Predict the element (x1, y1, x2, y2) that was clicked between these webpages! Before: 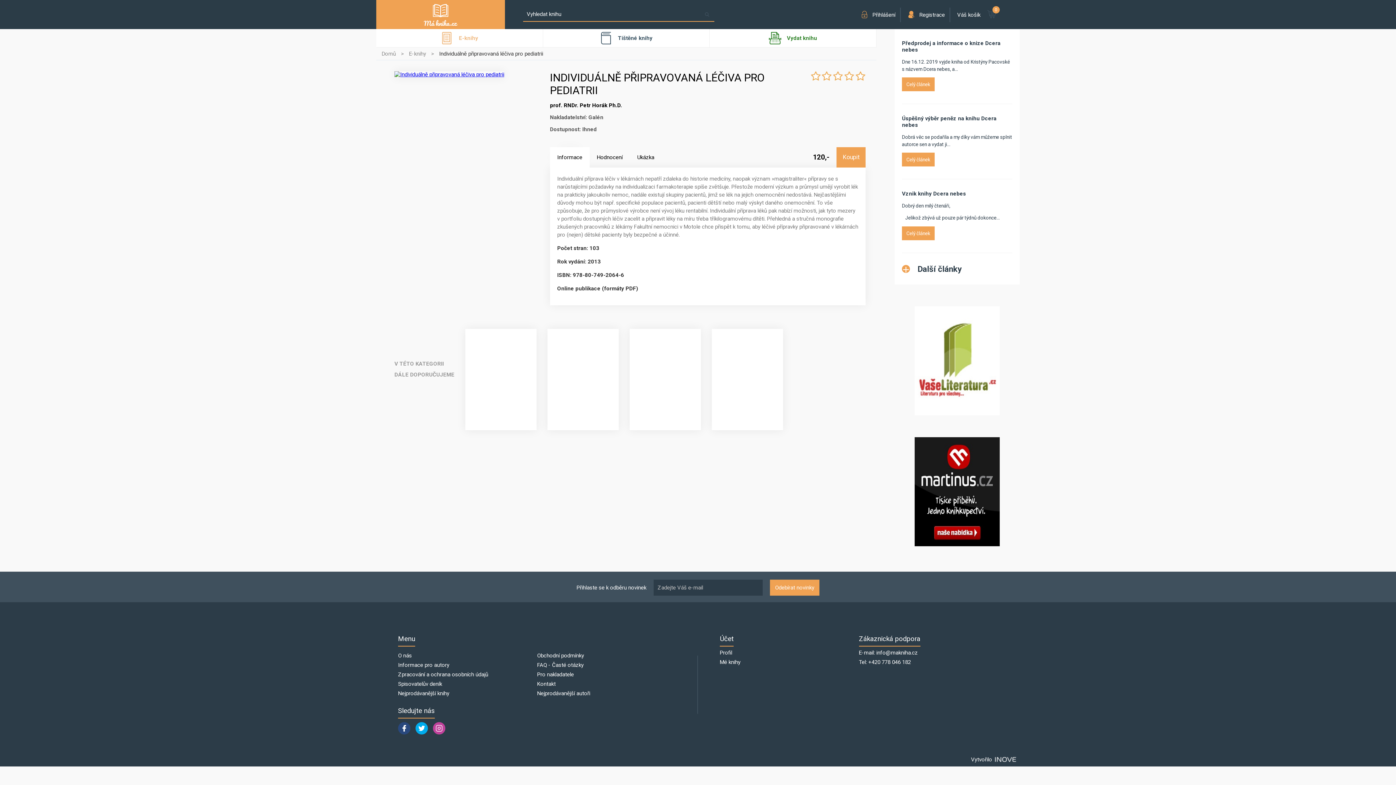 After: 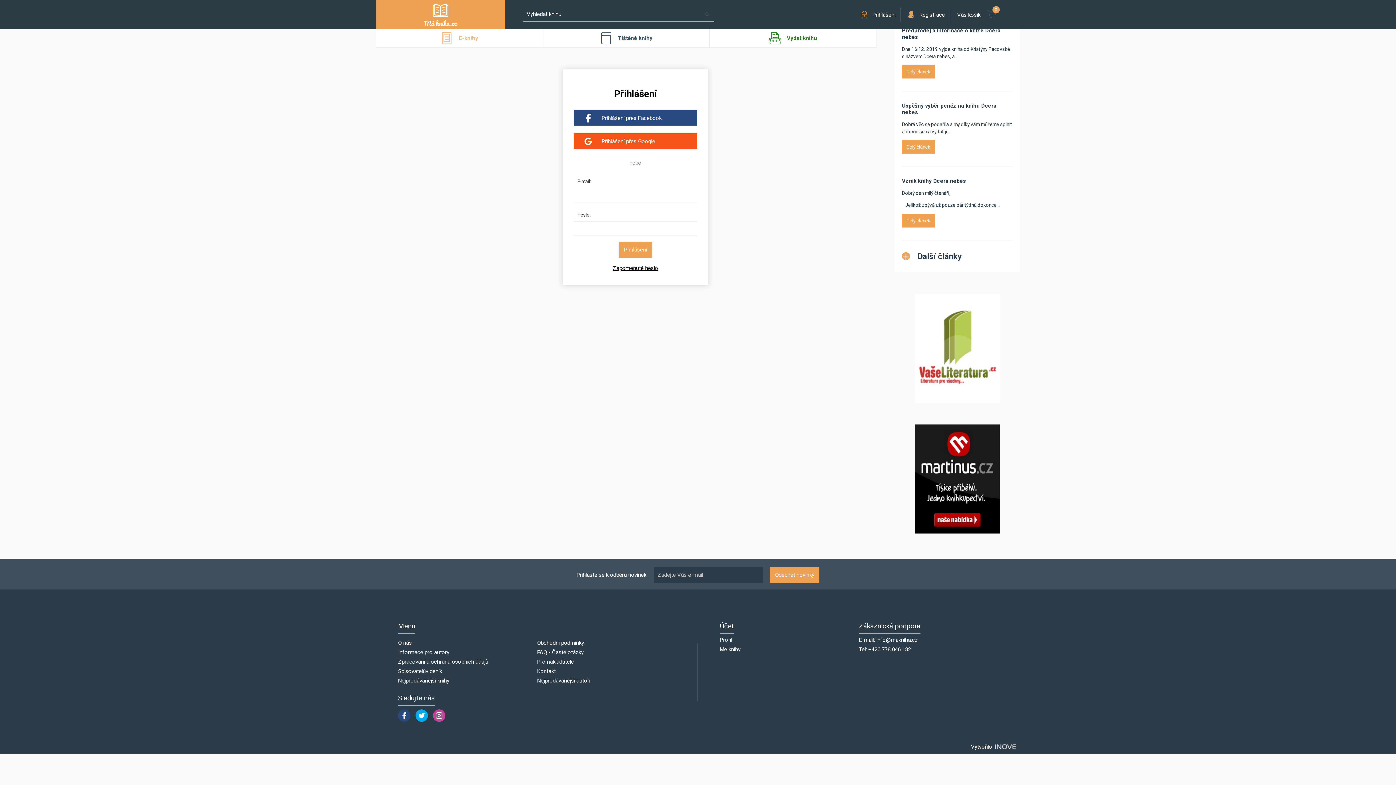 Action: label:  Přihlášení bbox: (861, 11, 895, 18)